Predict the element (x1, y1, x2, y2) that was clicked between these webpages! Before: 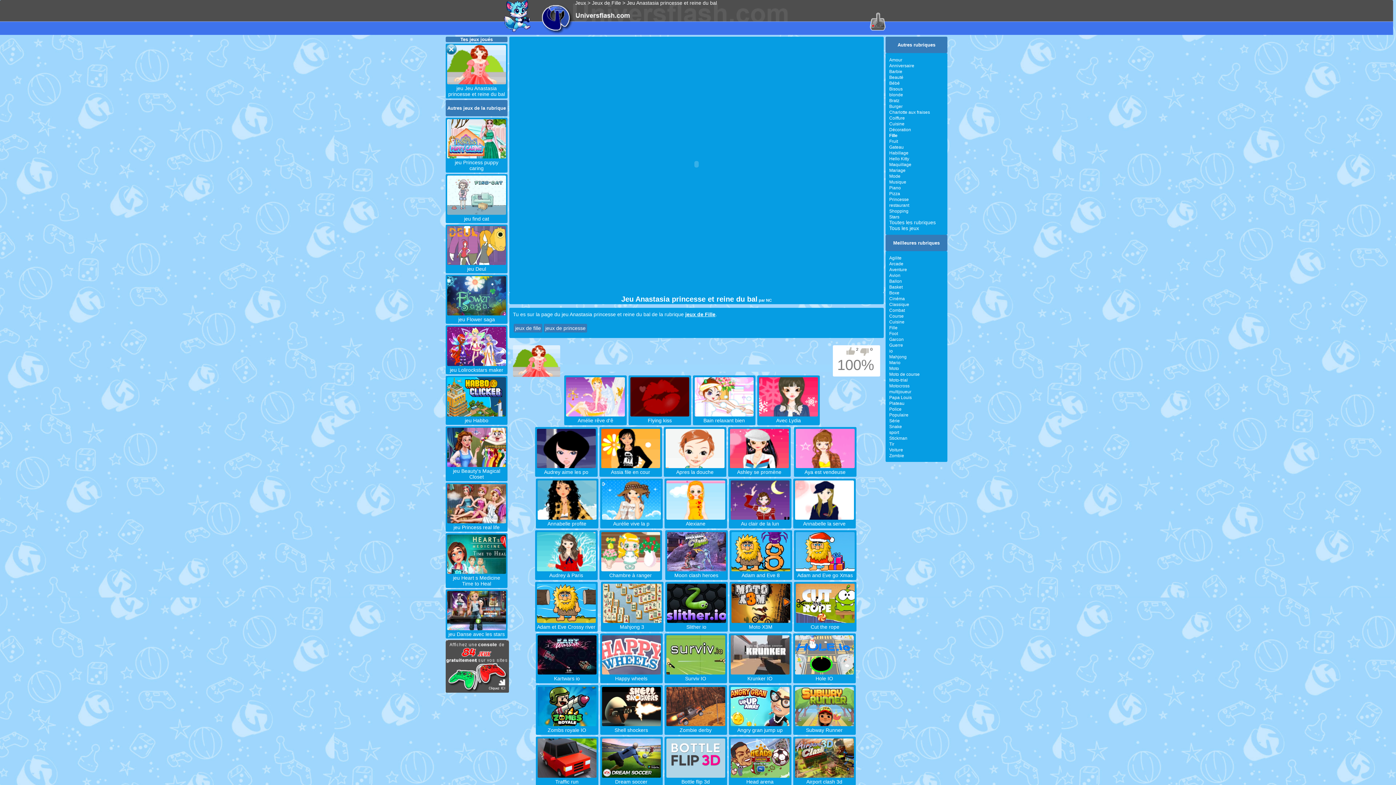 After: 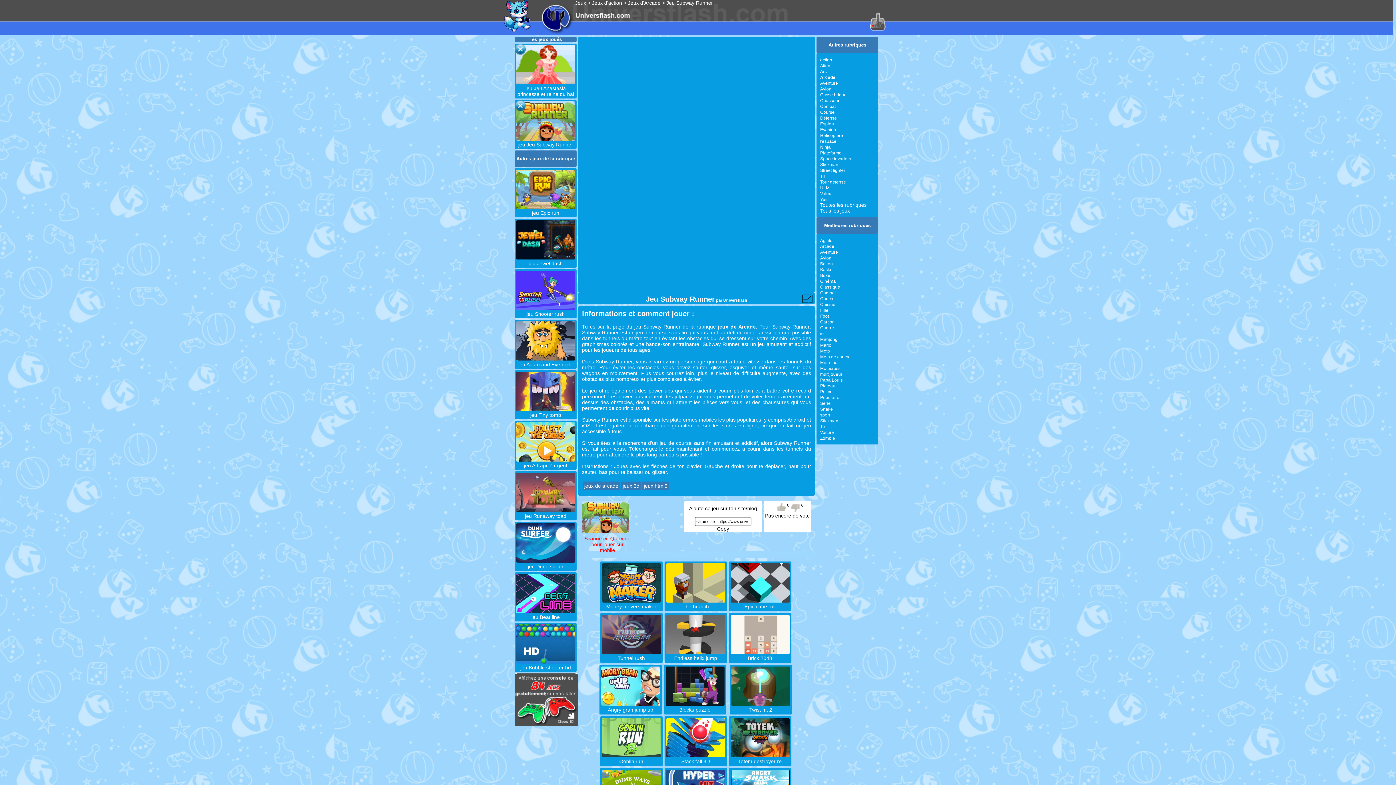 Action: label: 
Subway Runner bbox: (795, 721, 854, 733)